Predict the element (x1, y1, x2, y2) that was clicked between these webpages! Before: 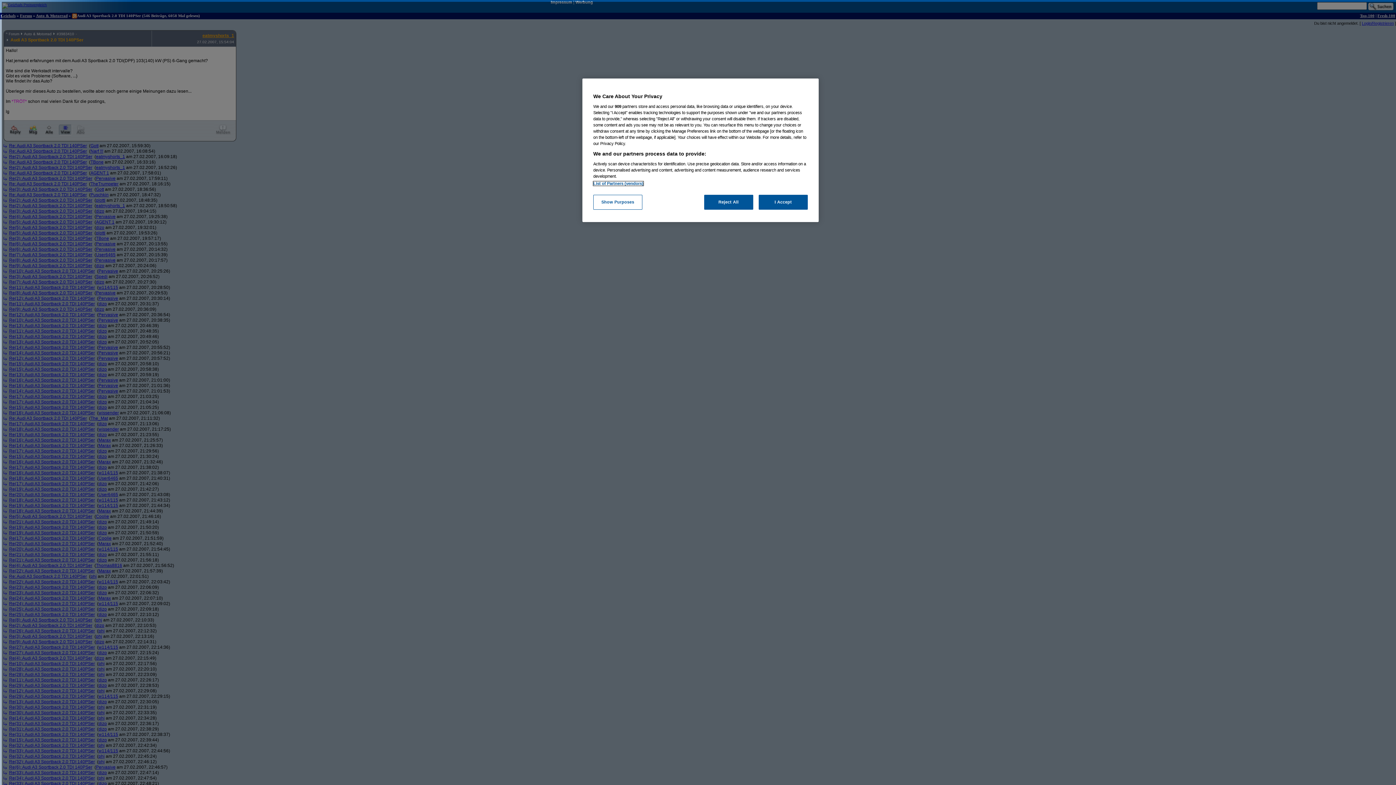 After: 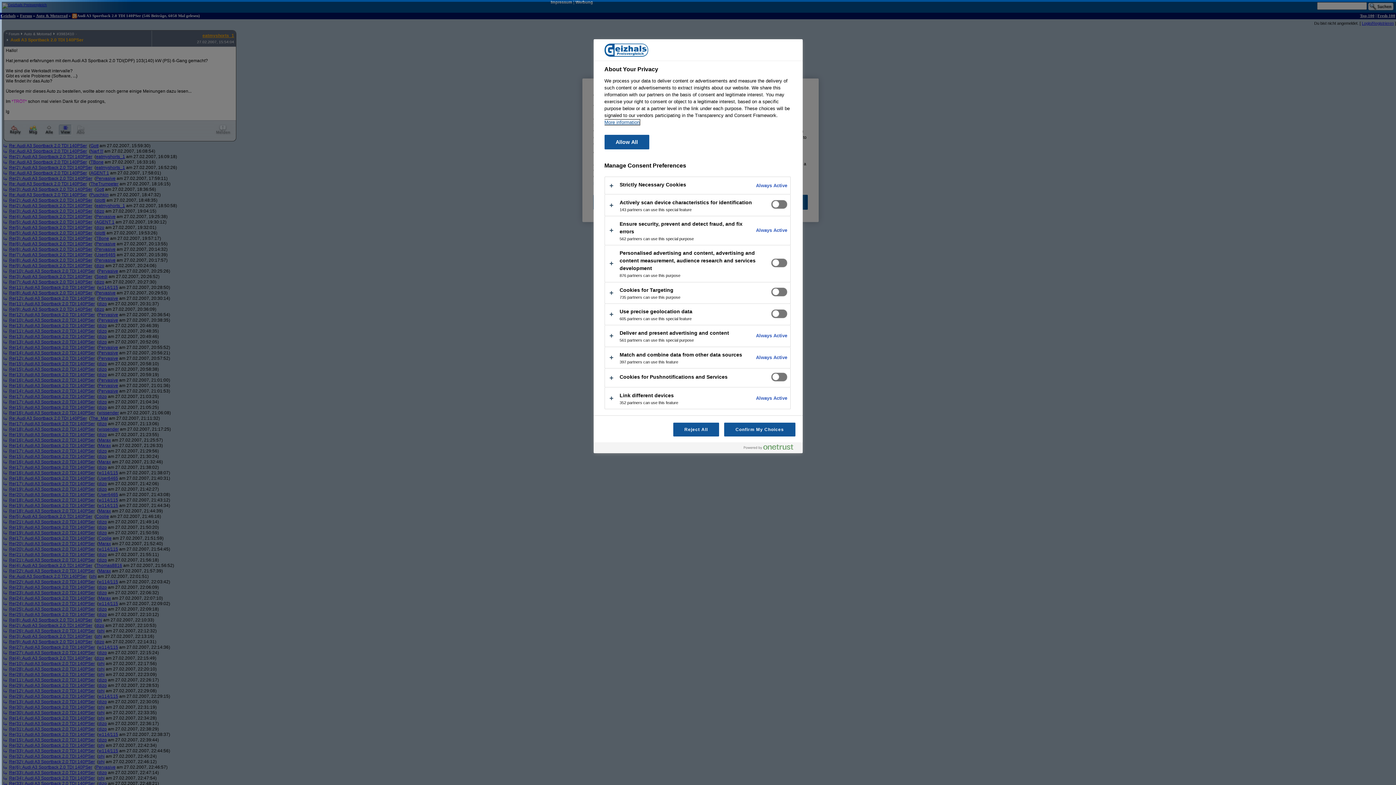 Action: label: Show Purposes bbox: (593, 194, 642, 209)